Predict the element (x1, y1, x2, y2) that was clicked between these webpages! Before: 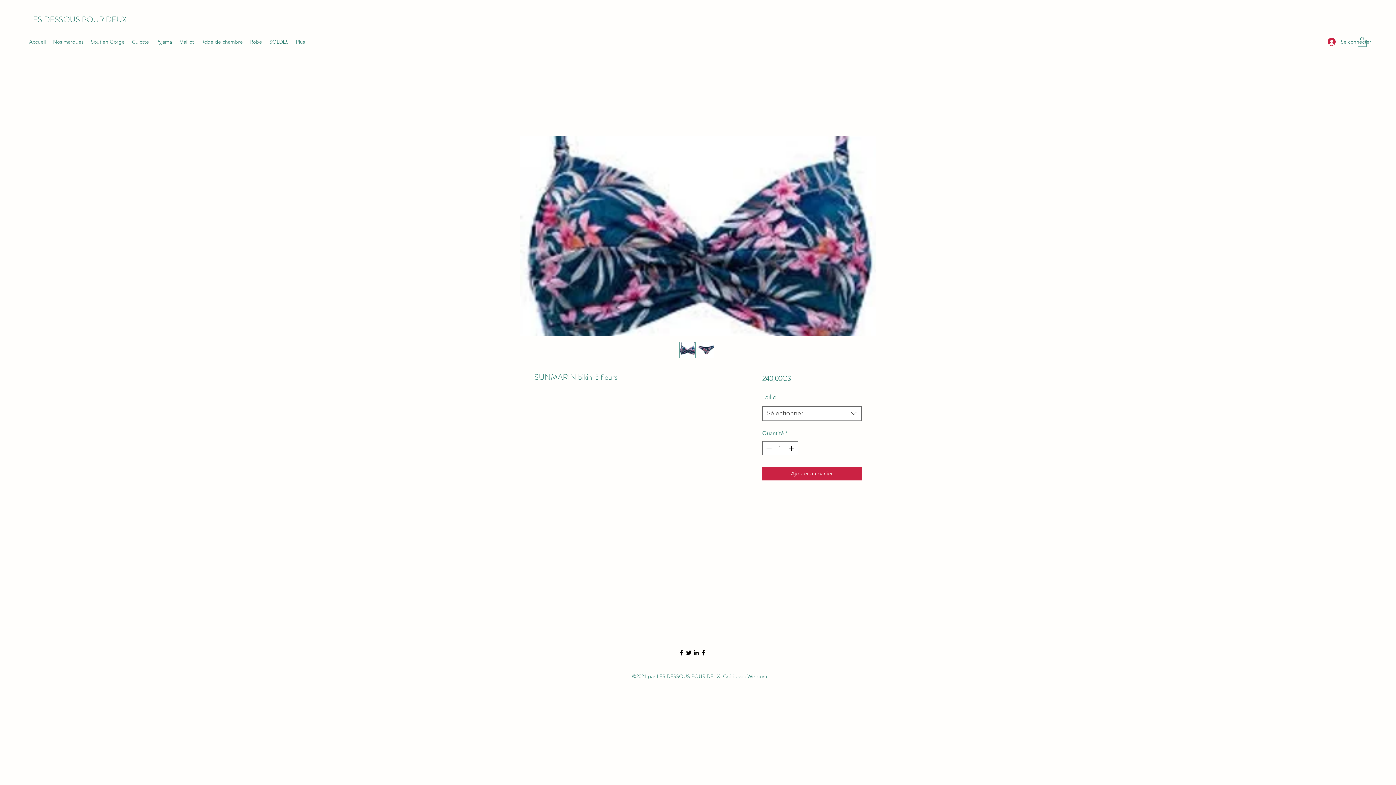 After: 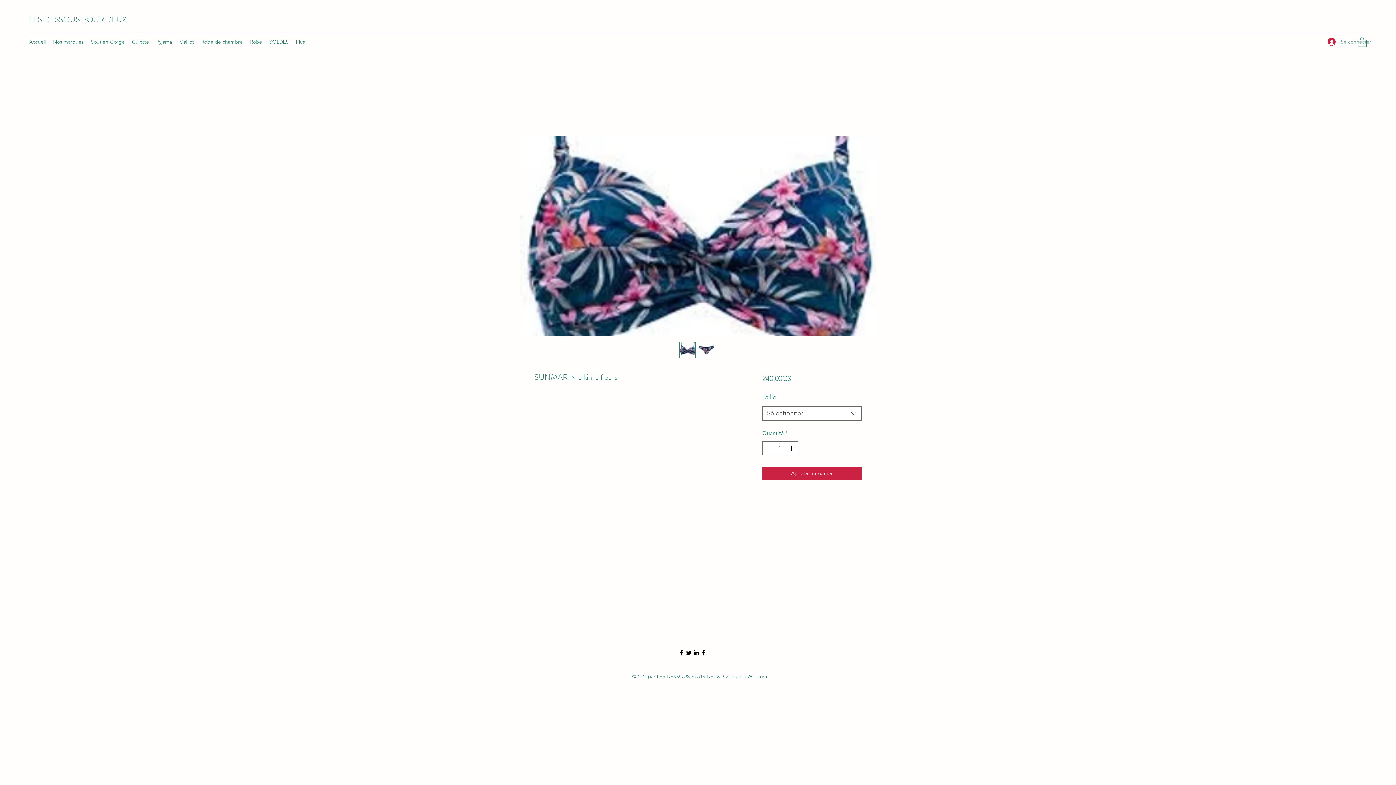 Action: bbox: (1322, 35, 1355, 48) label: Se connecter